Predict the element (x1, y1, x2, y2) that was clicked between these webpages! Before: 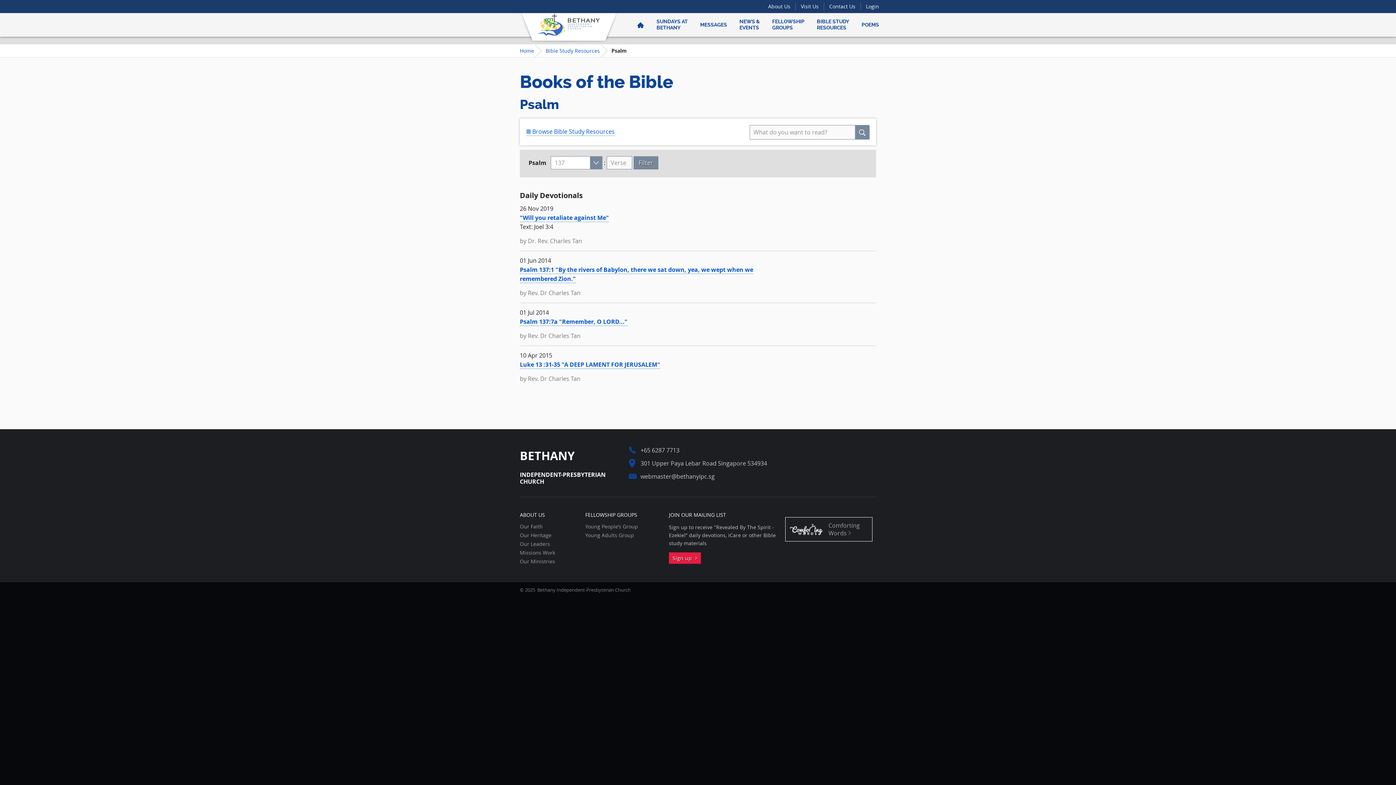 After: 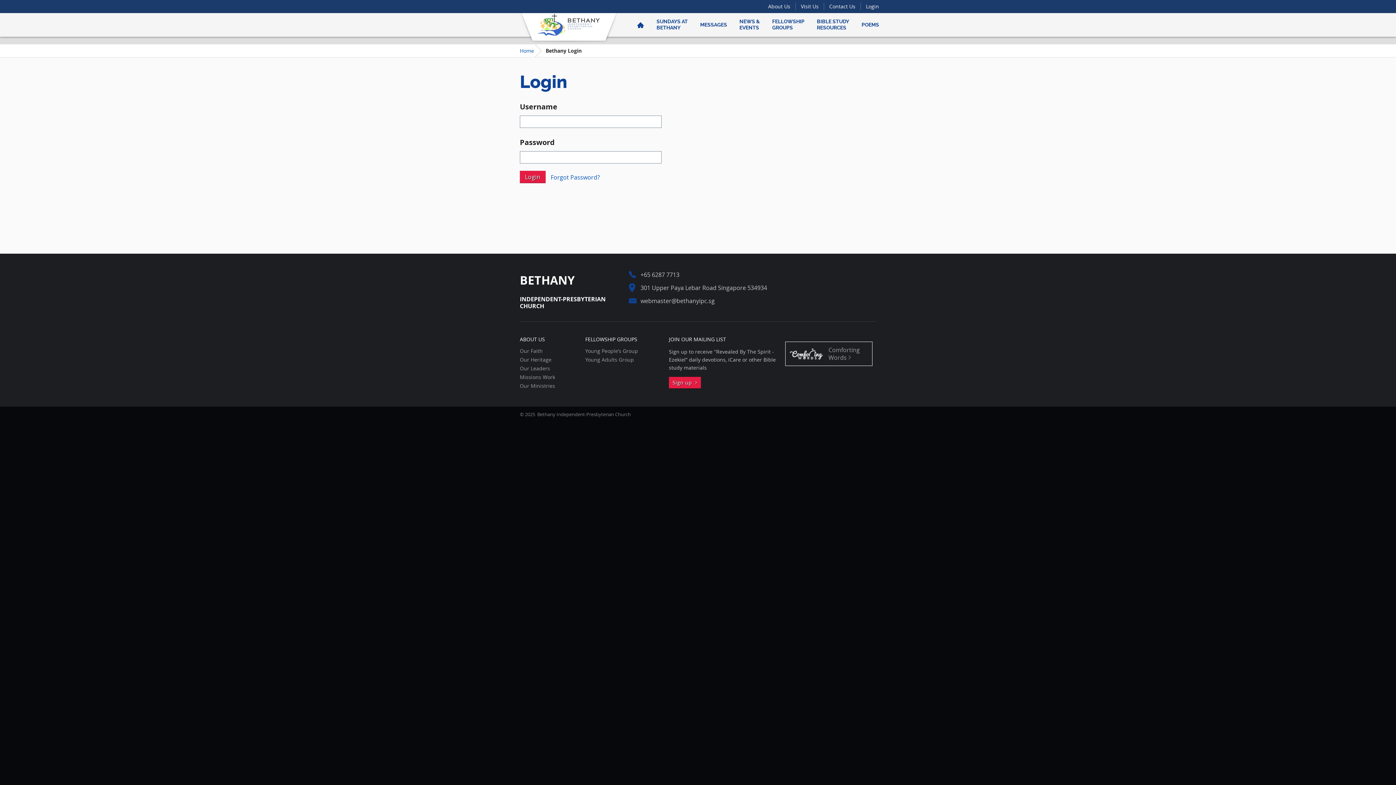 Action: bbox: (866, 2, 879, 10) label: Login